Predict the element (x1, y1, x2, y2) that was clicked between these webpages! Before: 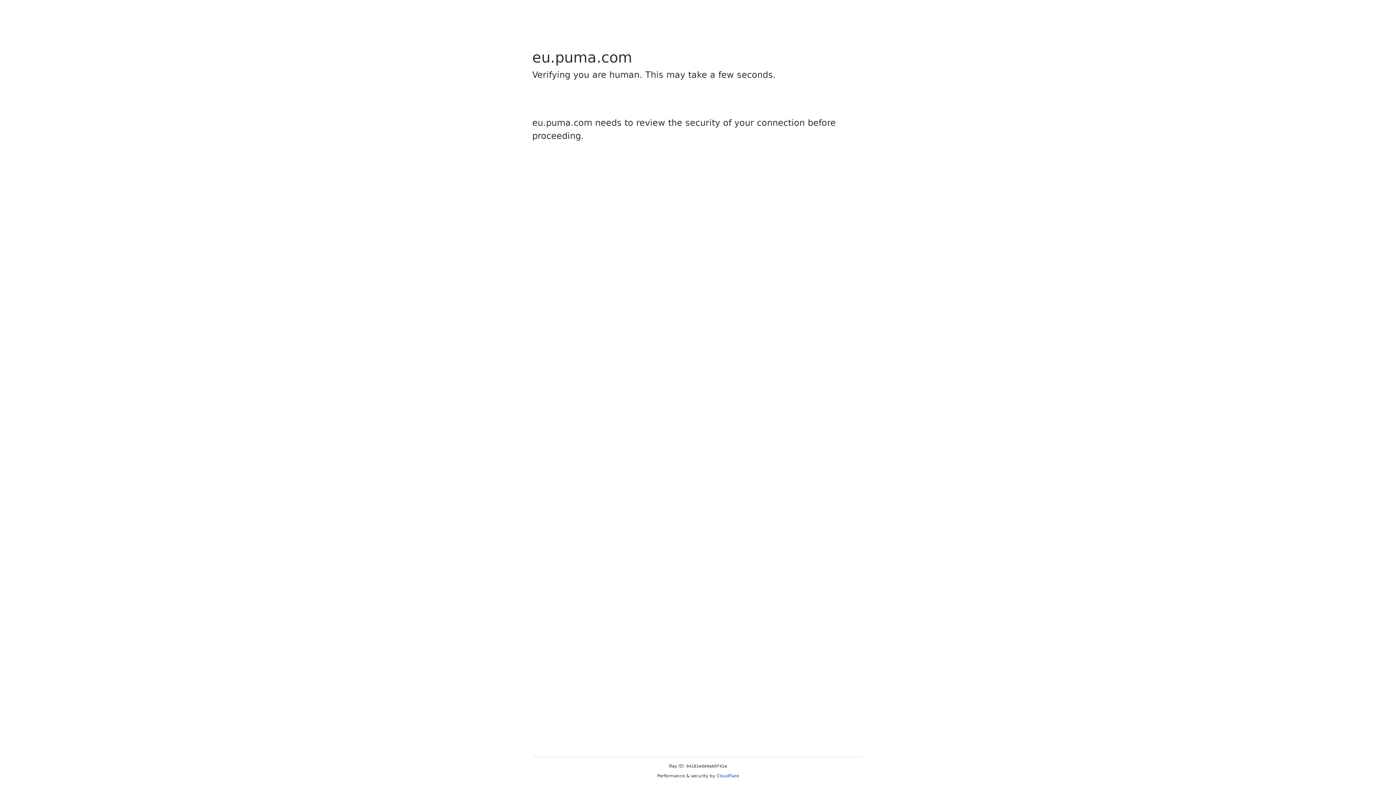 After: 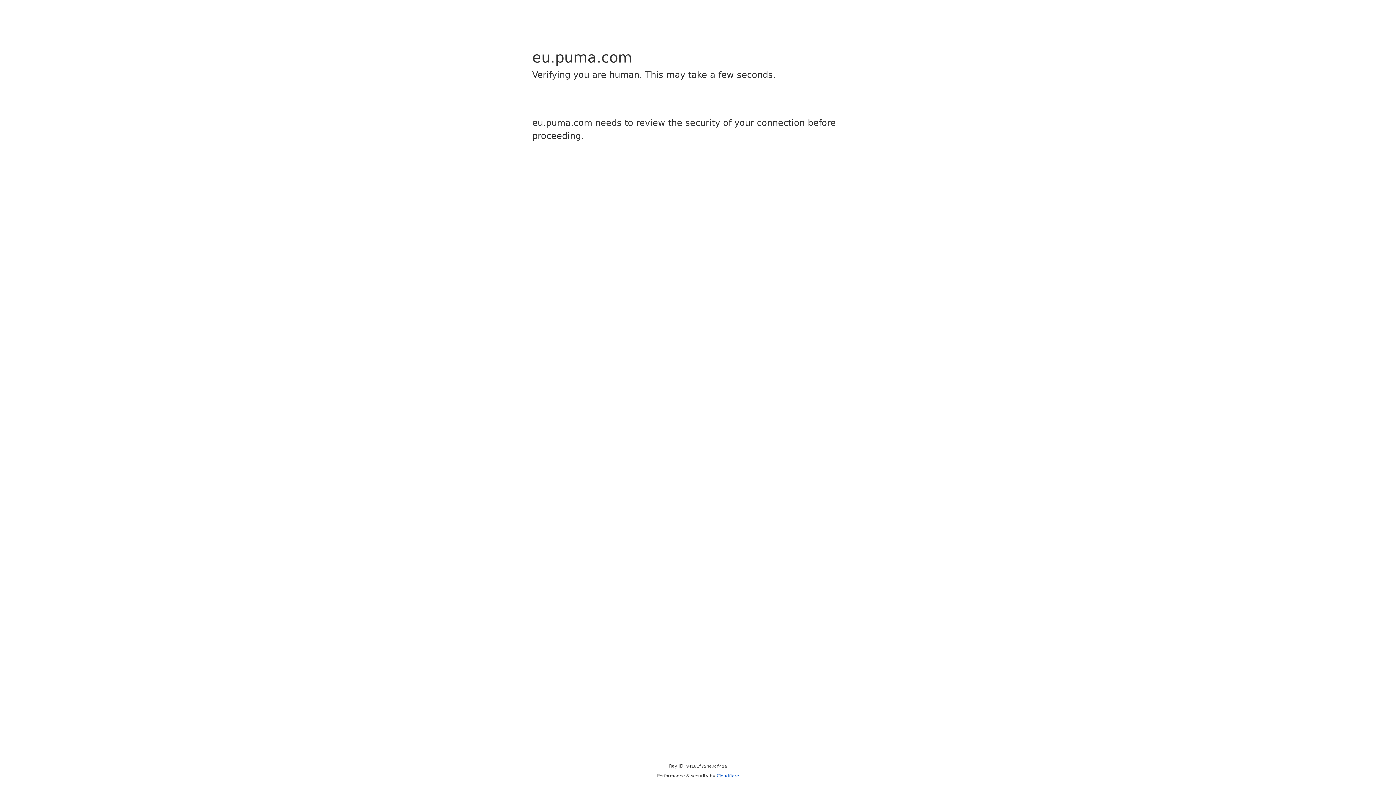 Action: bbox: (716, 773, 739, 778) label: Cloudflare